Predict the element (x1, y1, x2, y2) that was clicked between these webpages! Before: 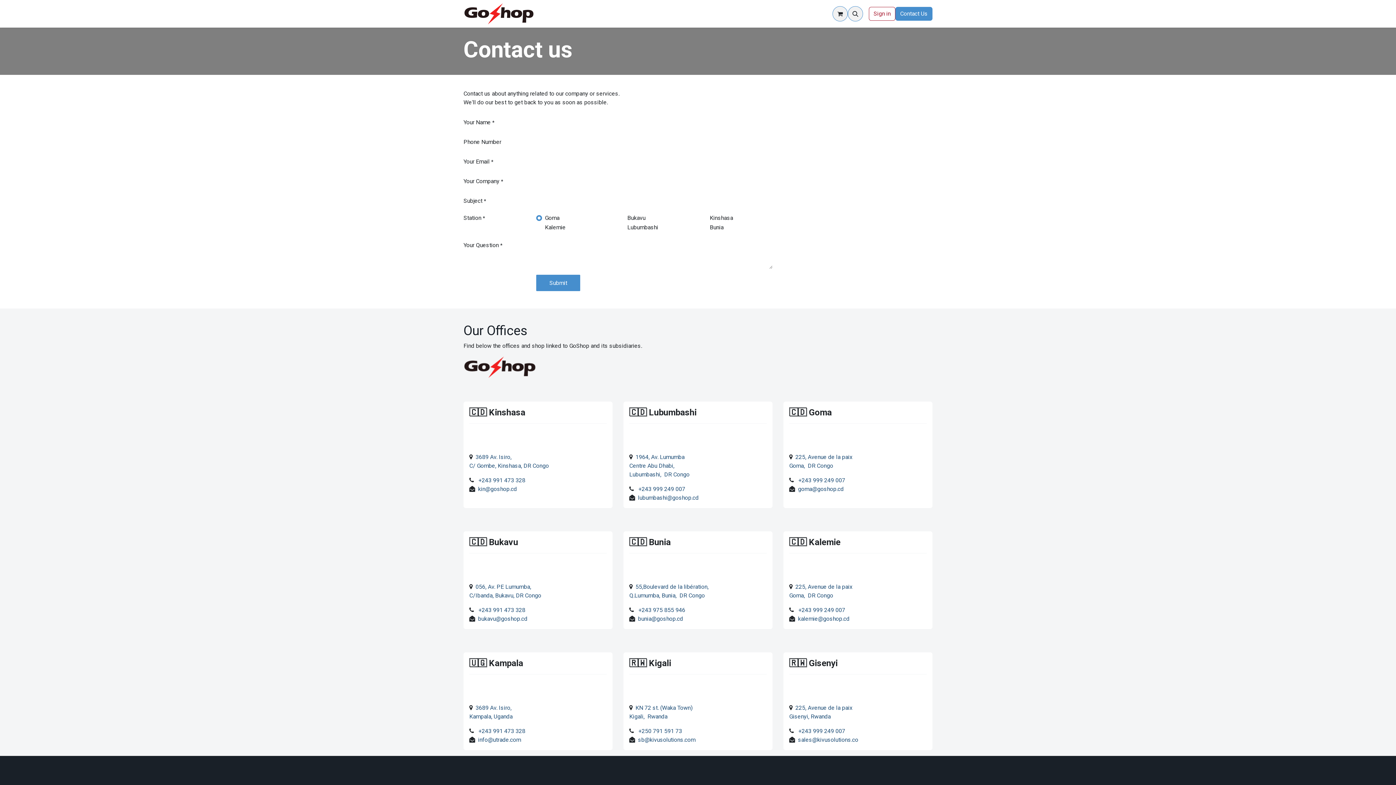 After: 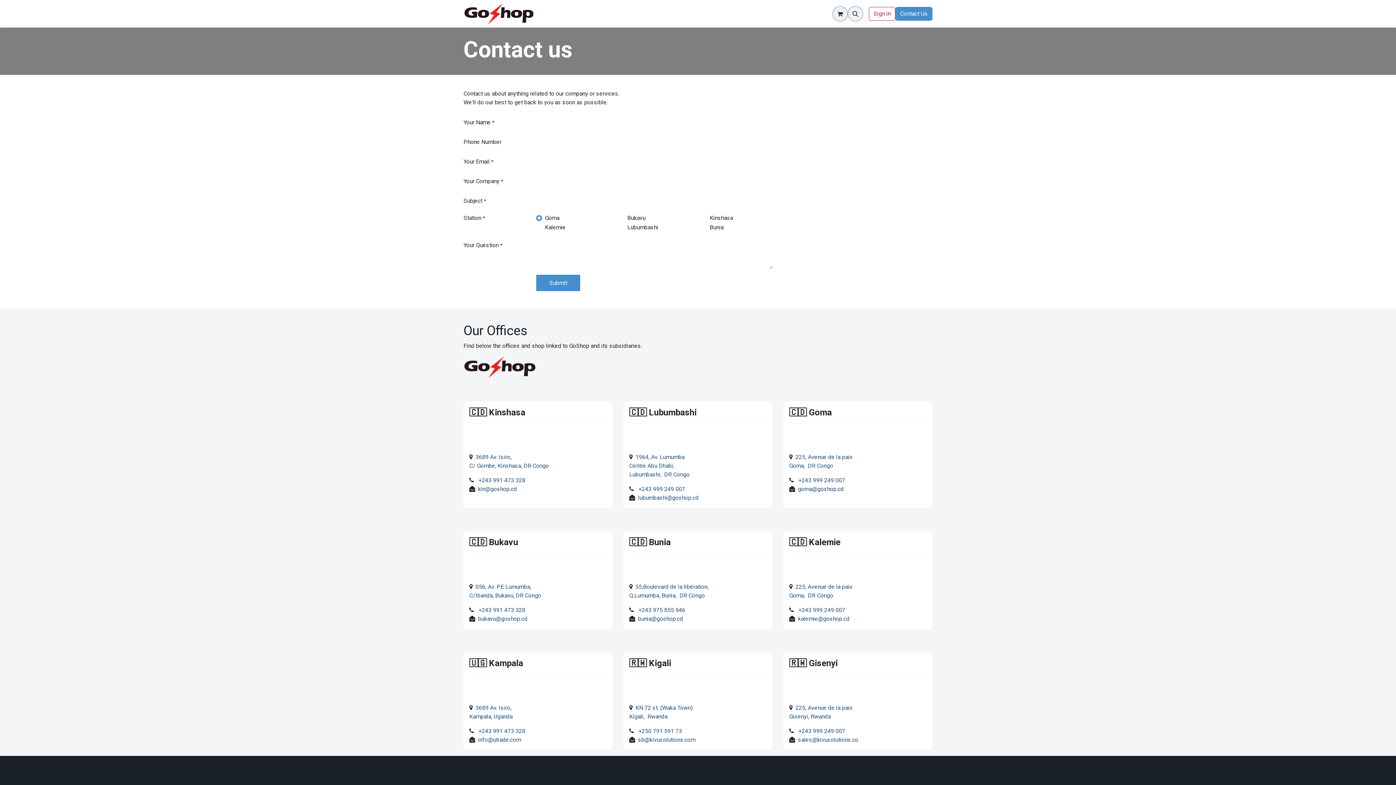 Action: bbox: (863, 10, 869, 16)